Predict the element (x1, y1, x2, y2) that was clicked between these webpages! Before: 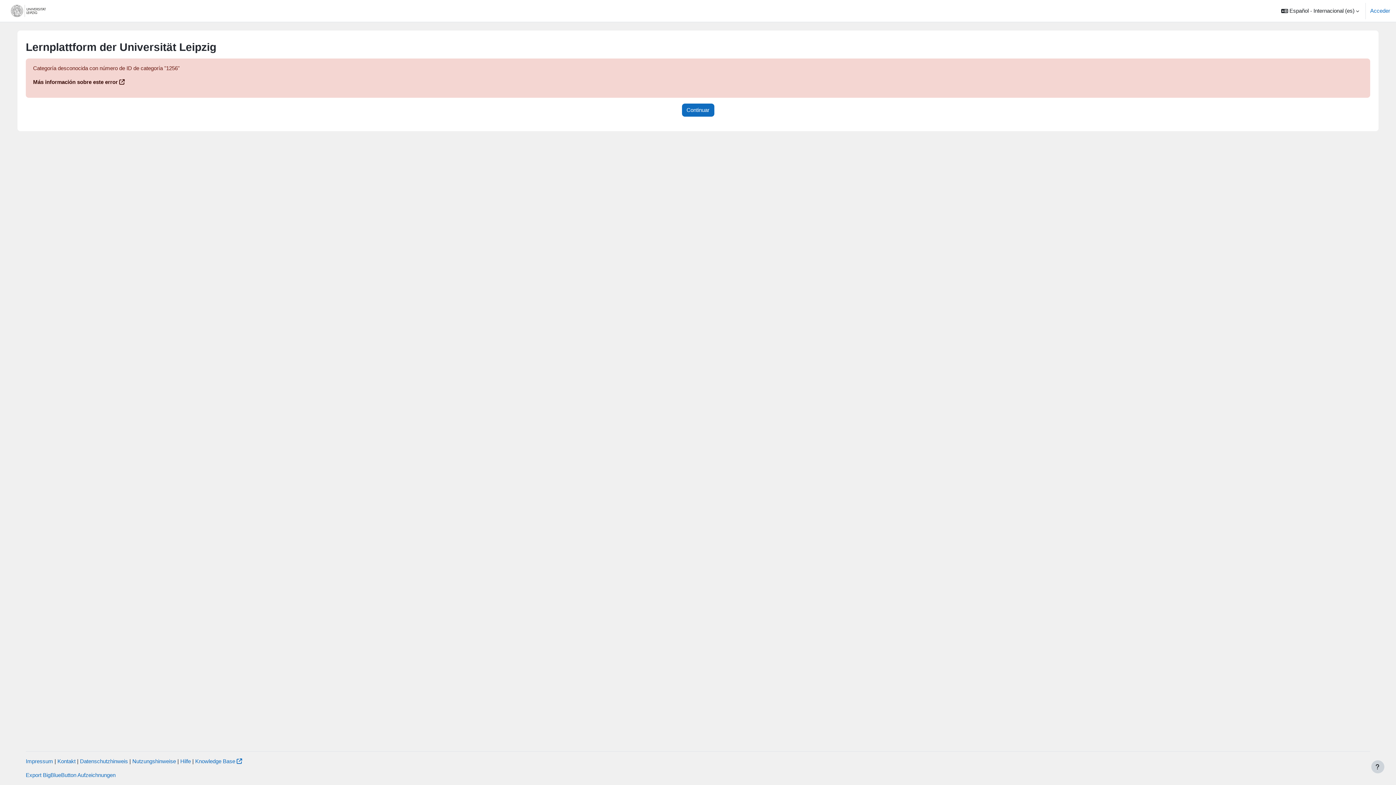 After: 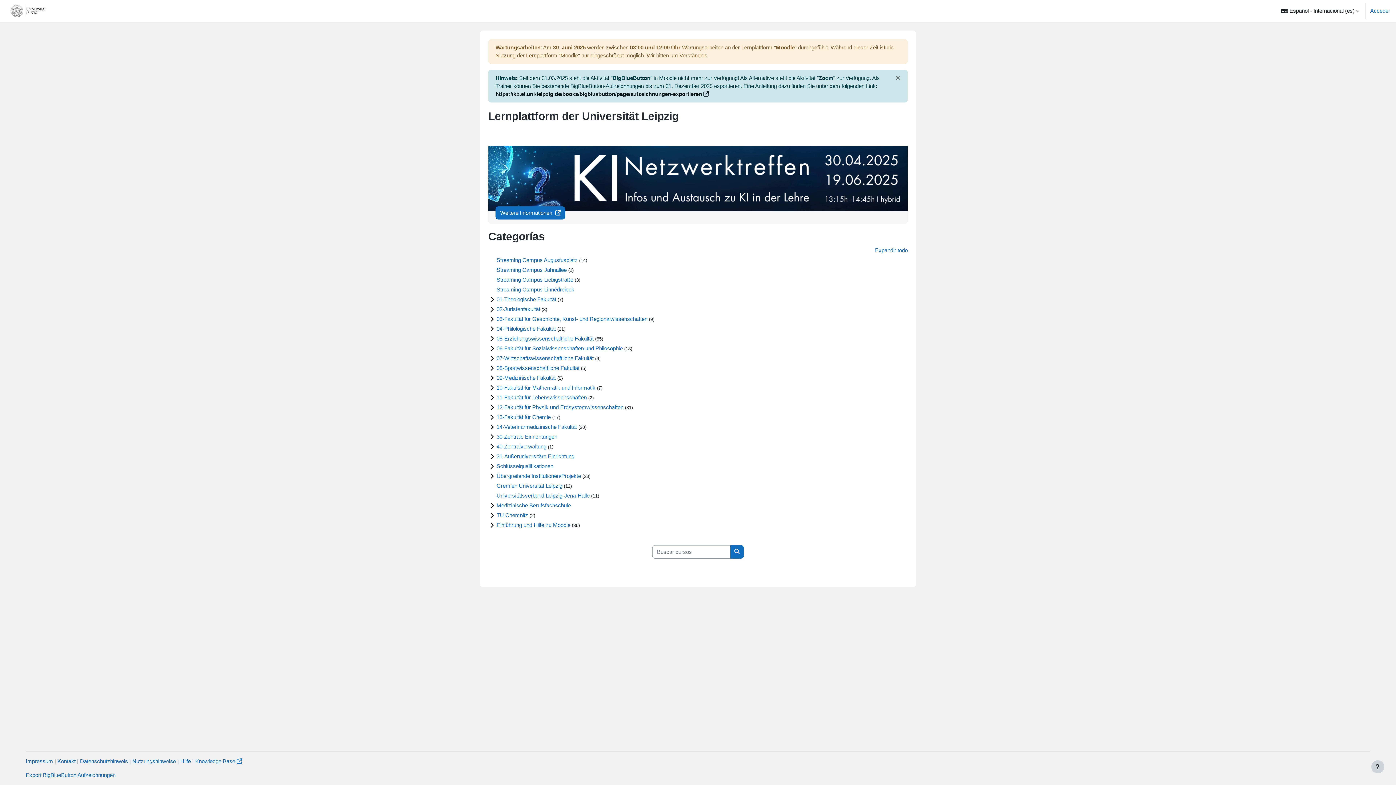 Action: bbox: (682, 103, 714, 116) label: Continuar